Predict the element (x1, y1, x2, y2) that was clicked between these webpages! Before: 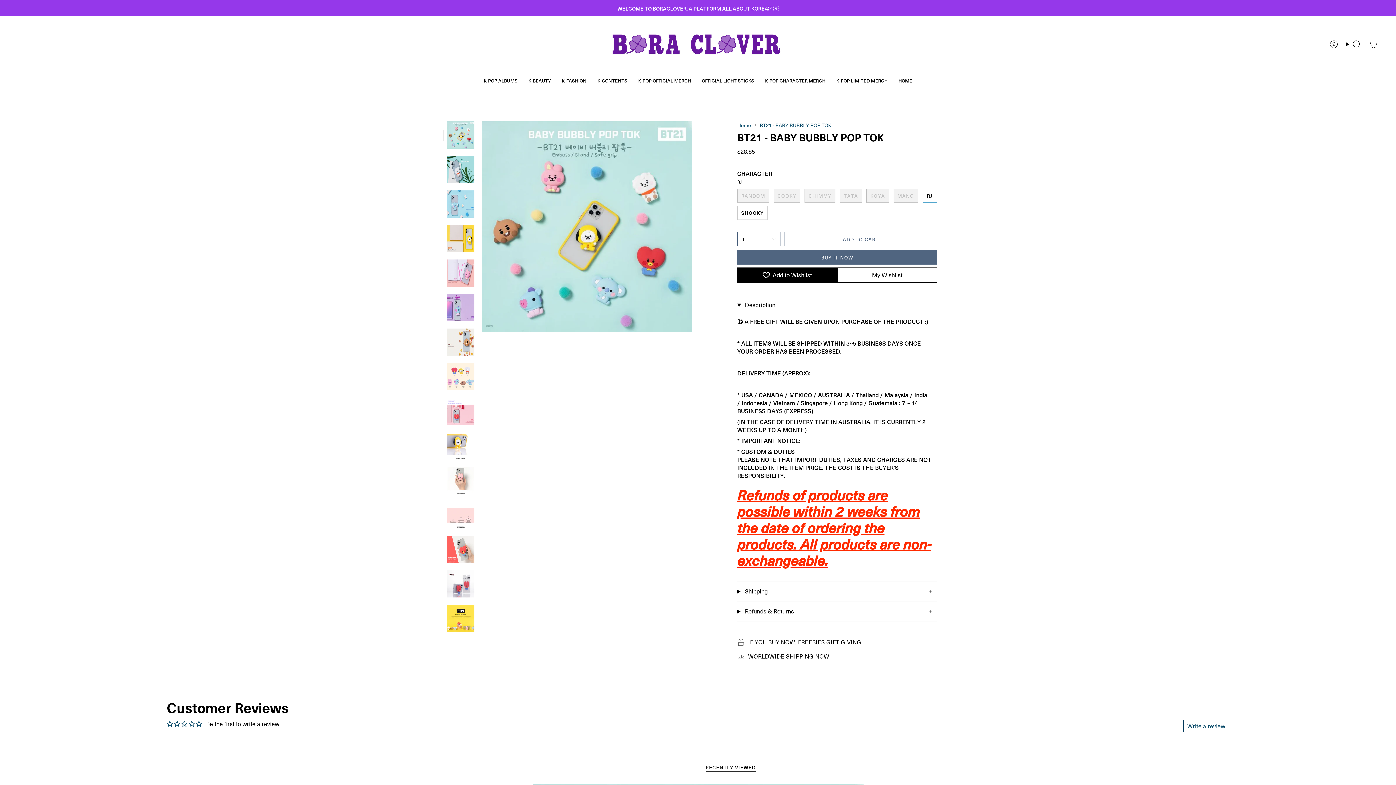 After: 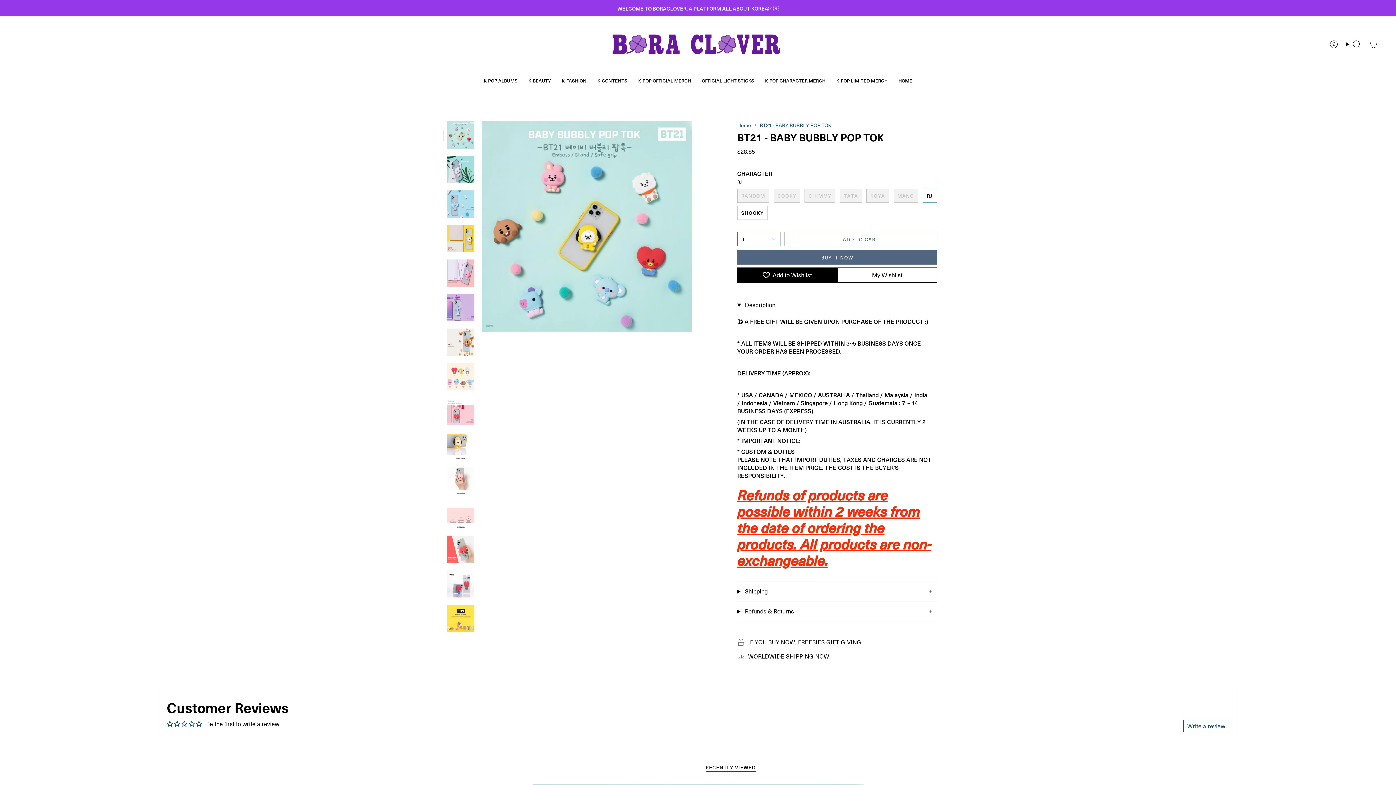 Action: bbox: (447, 121, 474, 148)